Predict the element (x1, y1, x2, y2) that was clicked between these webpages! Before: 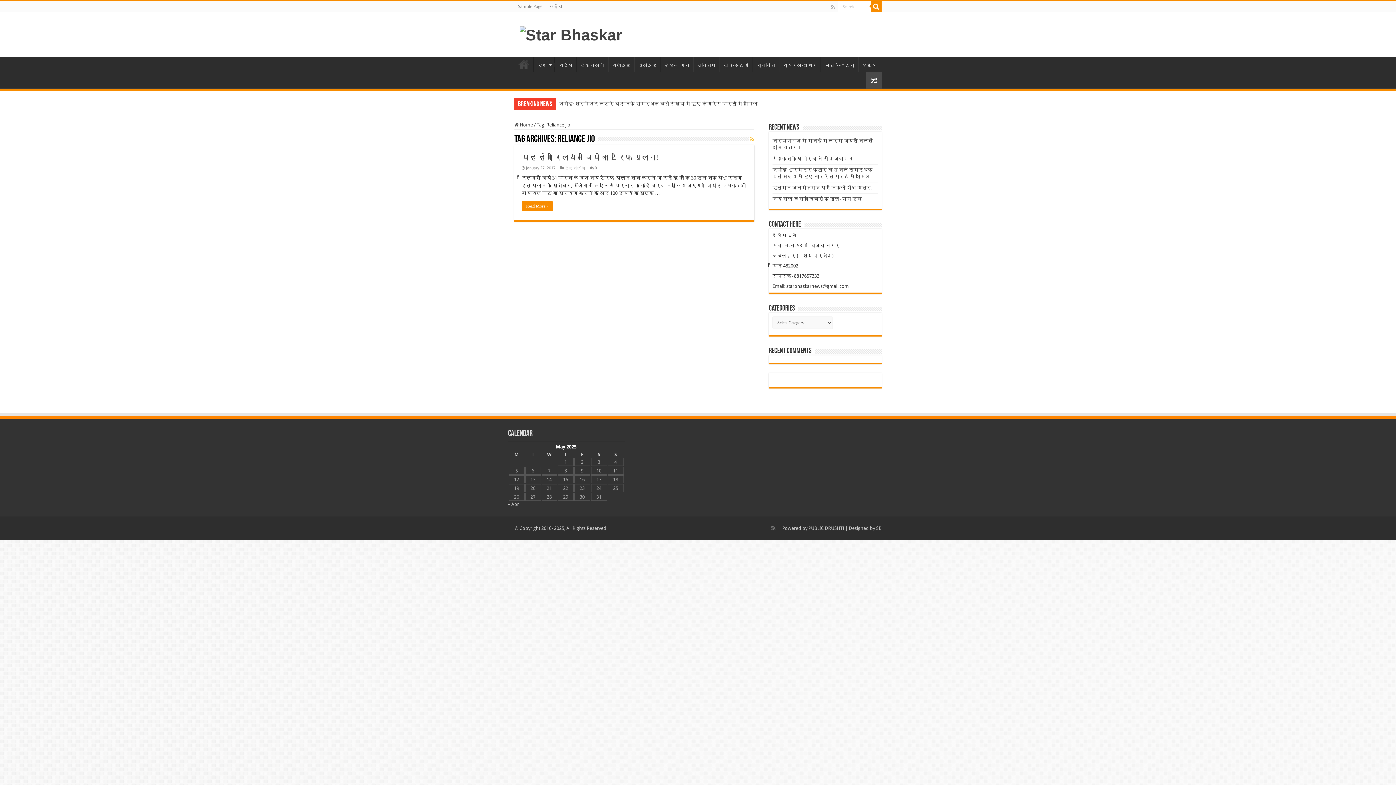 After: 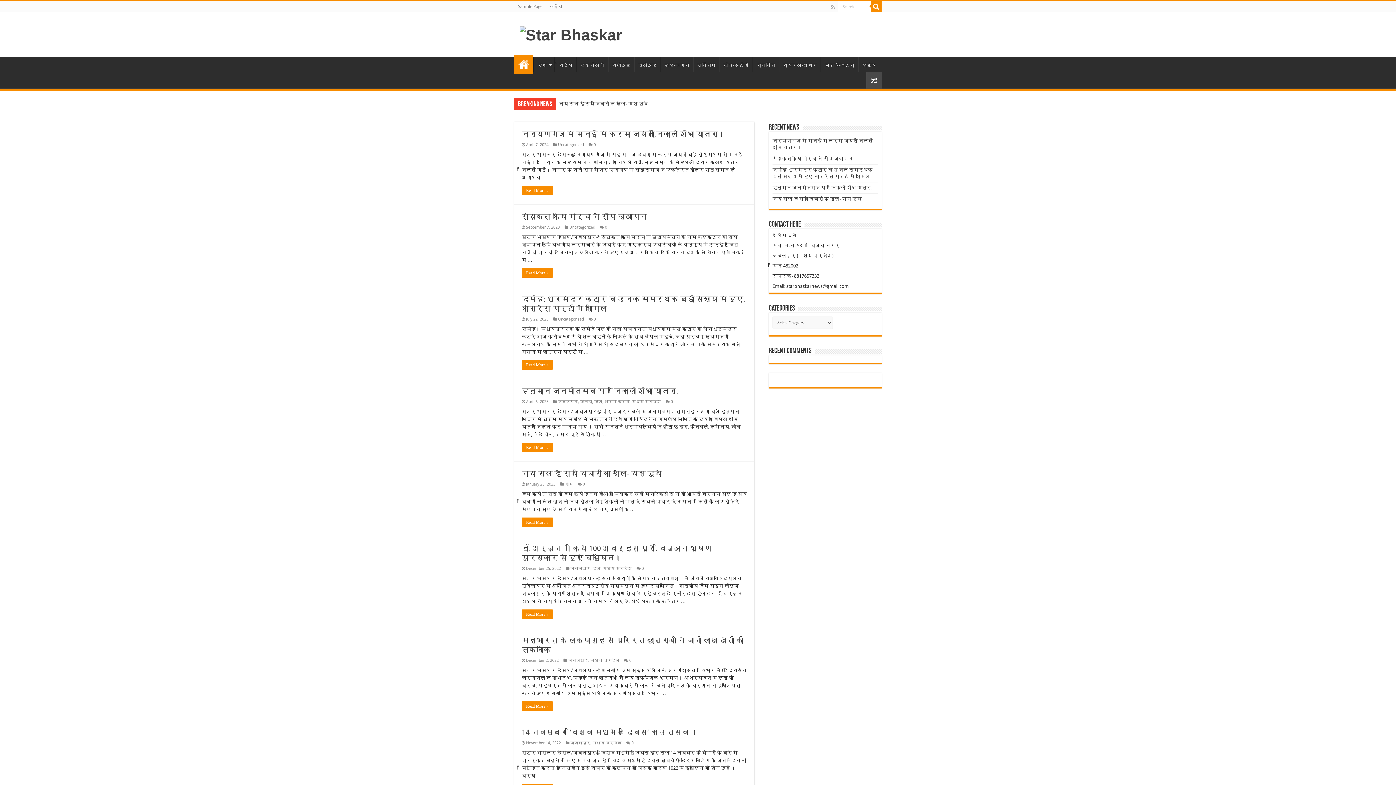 Action: bbox: (808, 525, 844, 531) label: PUBLIC DRUSHTI